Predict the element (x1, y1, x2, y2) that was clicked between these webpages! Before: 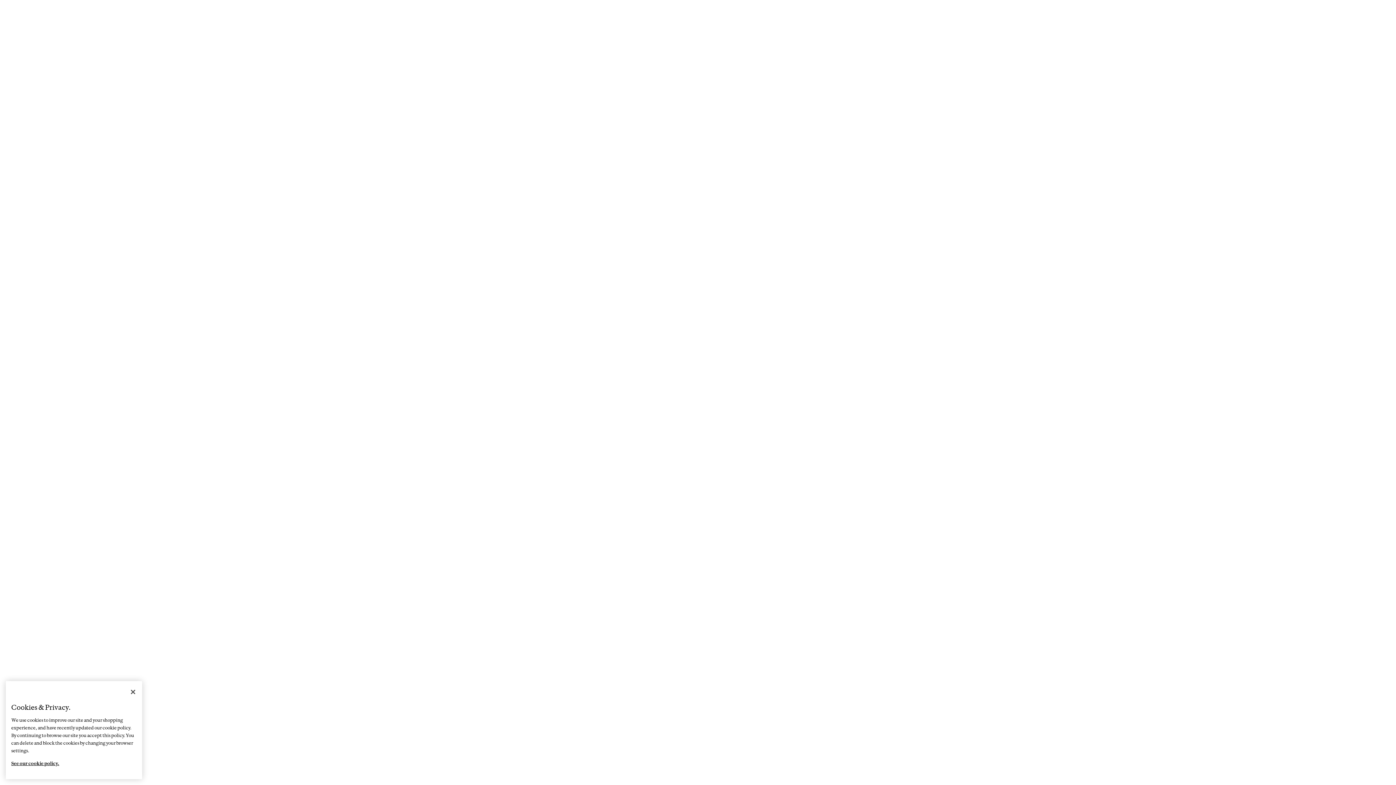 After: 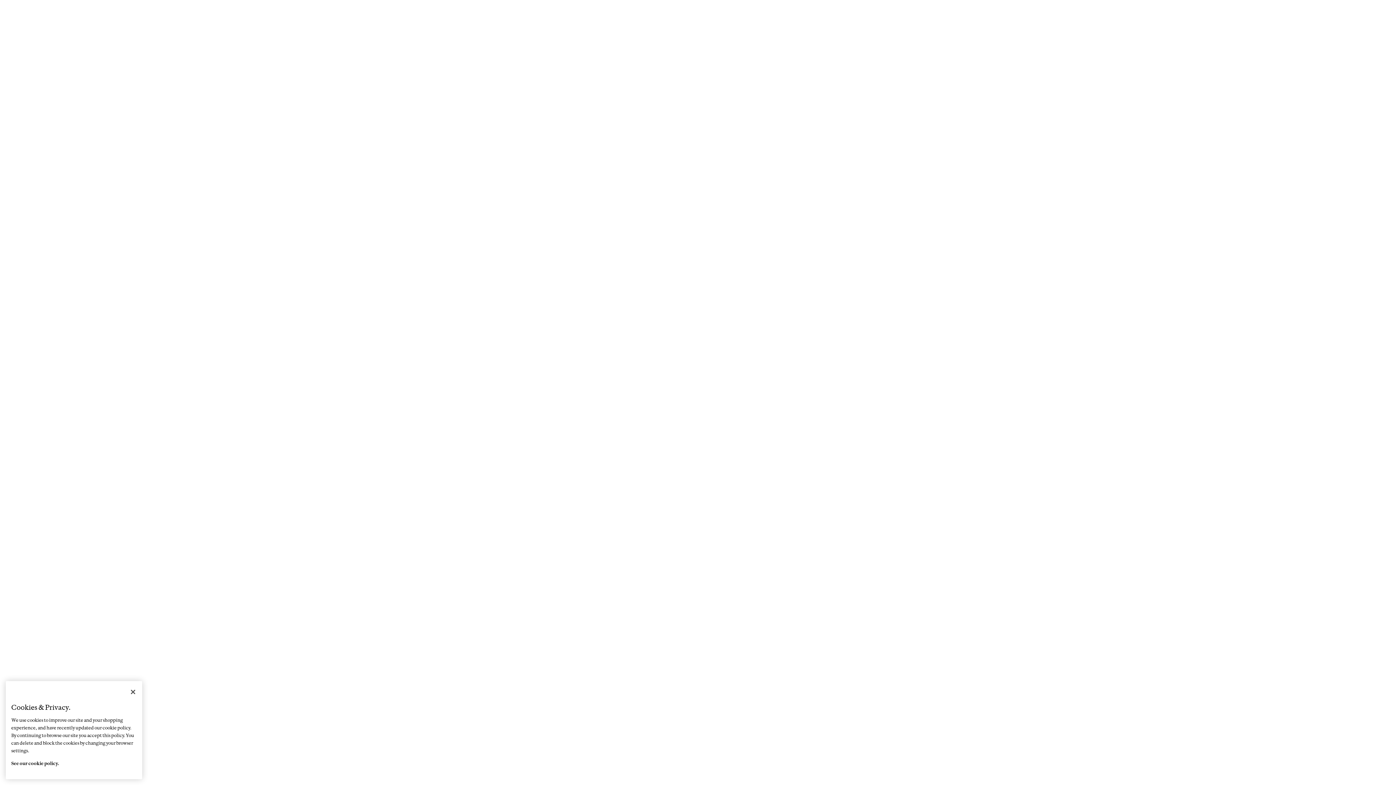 Action: label: More information about your privacy, opens in a new tab bbox: (11, 754, 59, 766)